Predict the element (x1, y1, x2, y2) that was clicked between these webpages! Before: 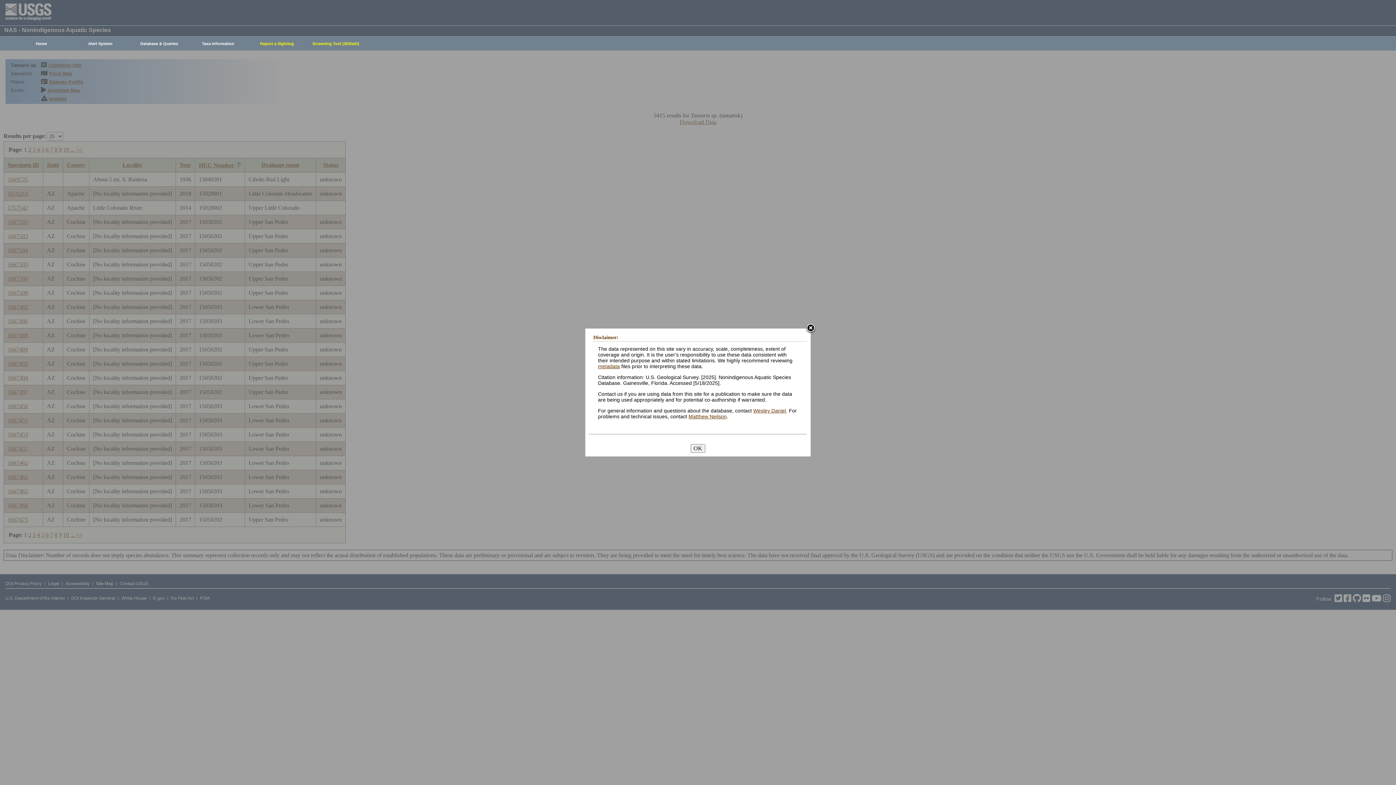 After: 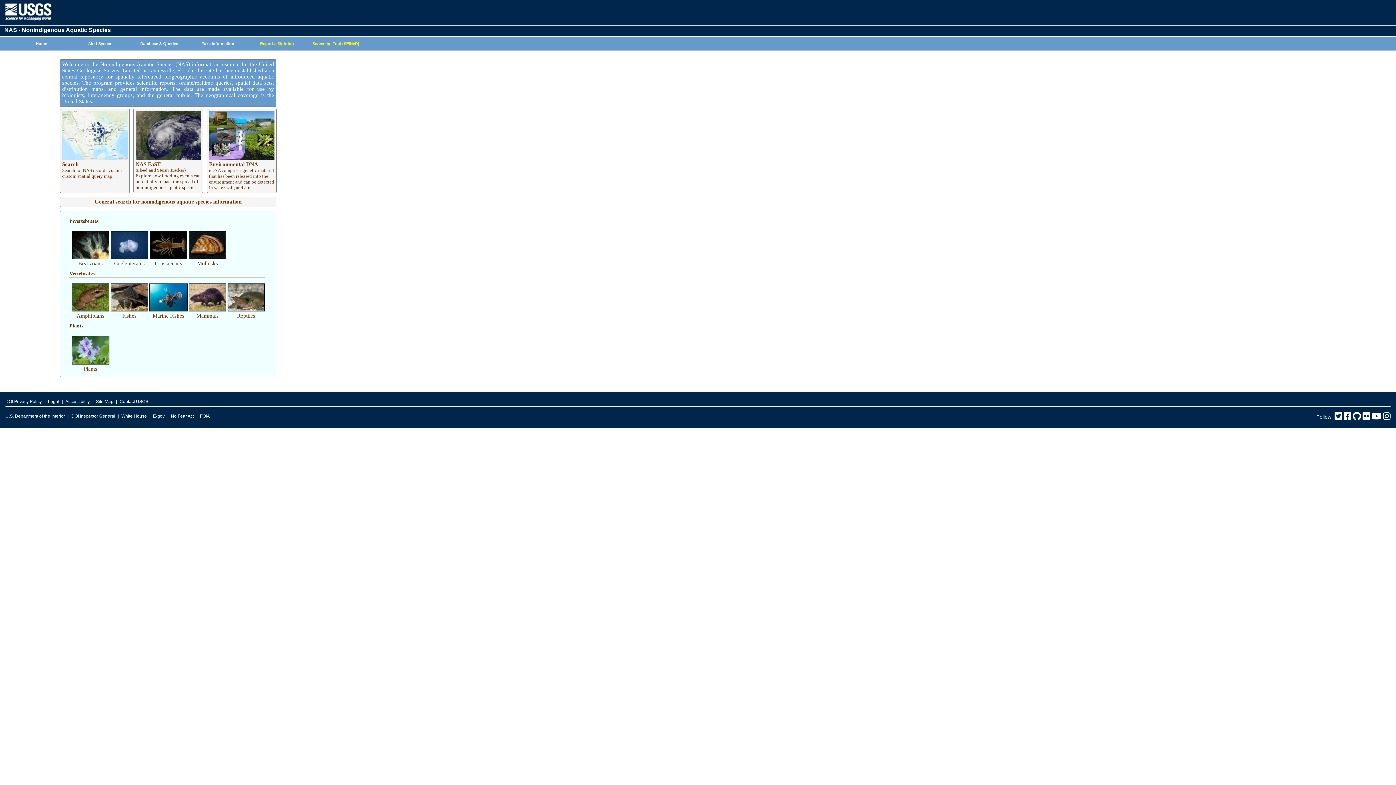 Action: bbox: (8, 37, 70, 50) label: Home